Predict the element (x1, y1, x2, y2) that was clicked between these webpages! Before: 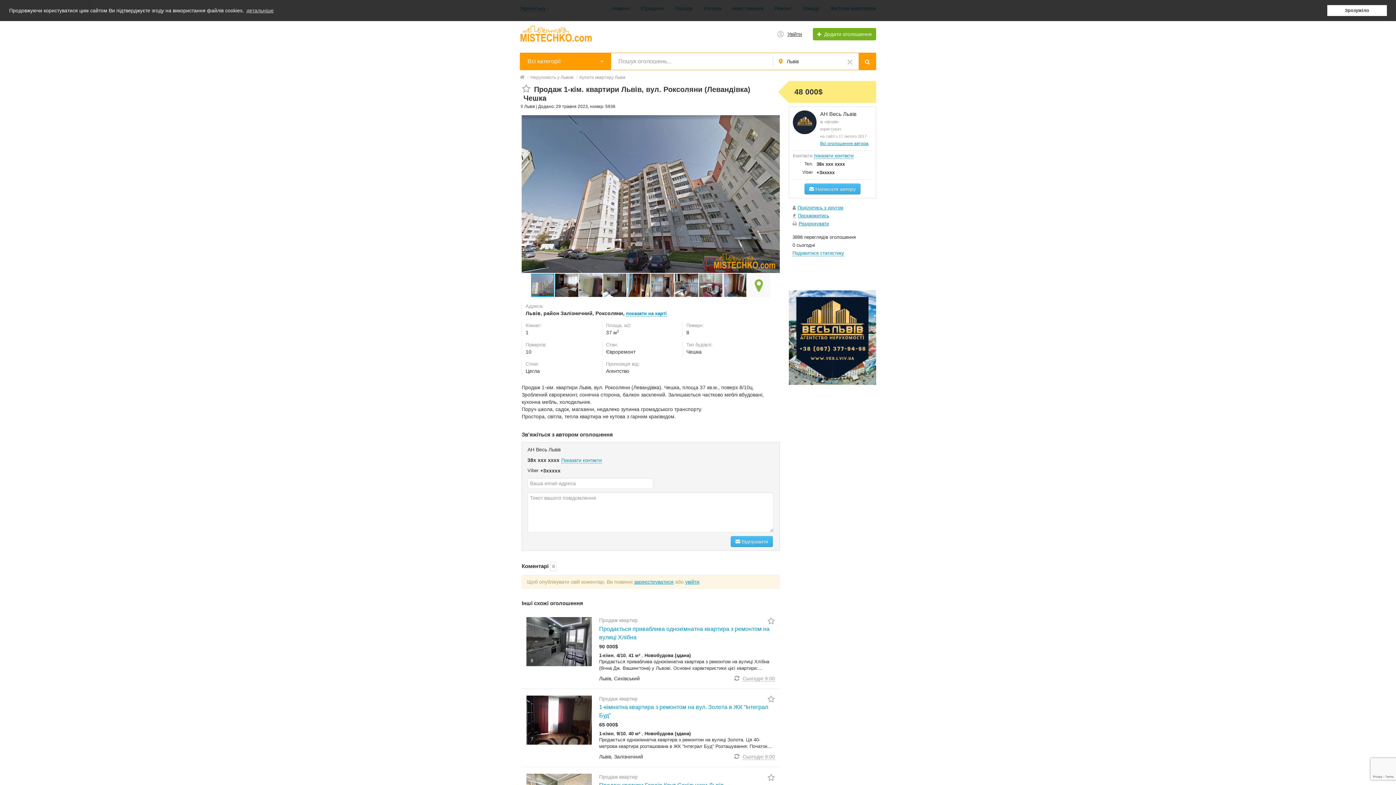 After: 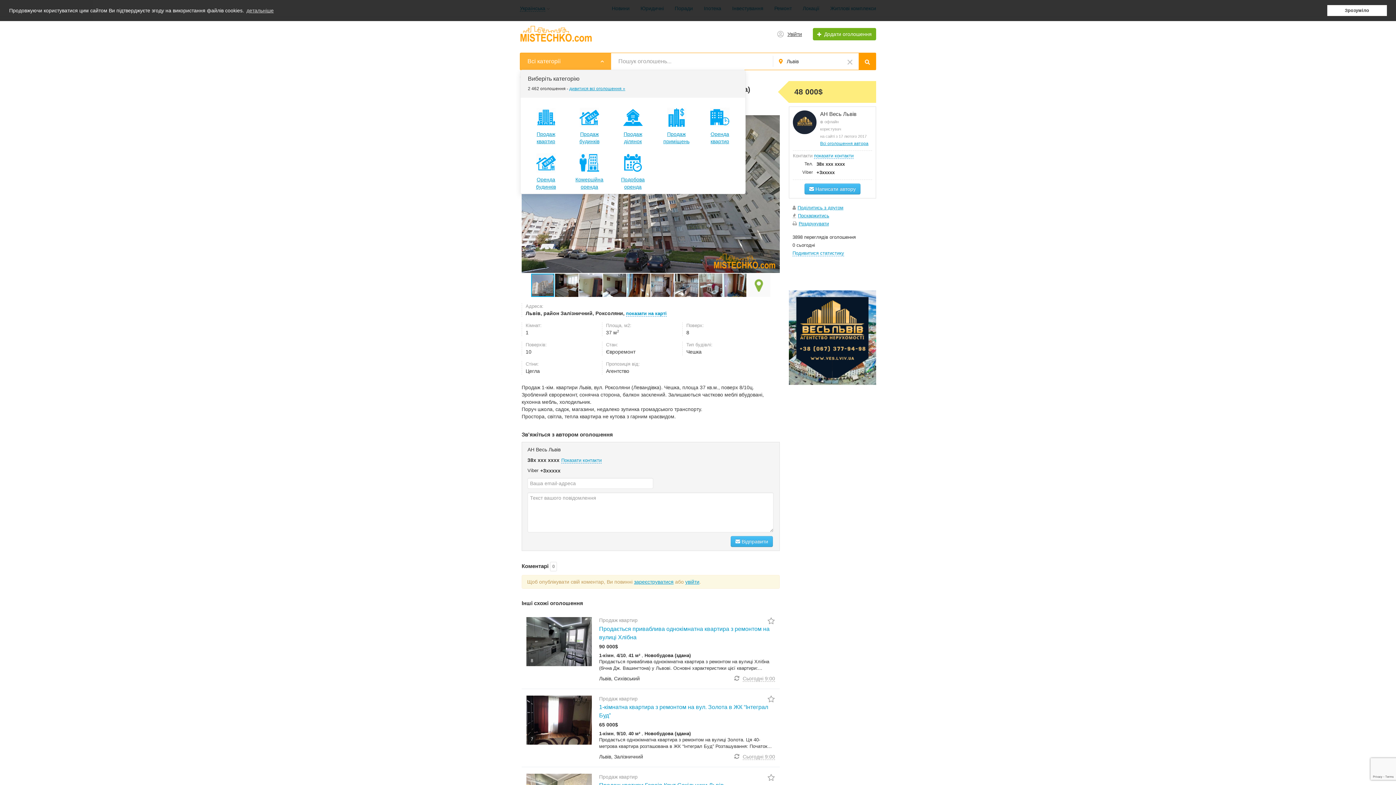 Action: label: Всі категорії bbox: (520, 53, 611, 69)